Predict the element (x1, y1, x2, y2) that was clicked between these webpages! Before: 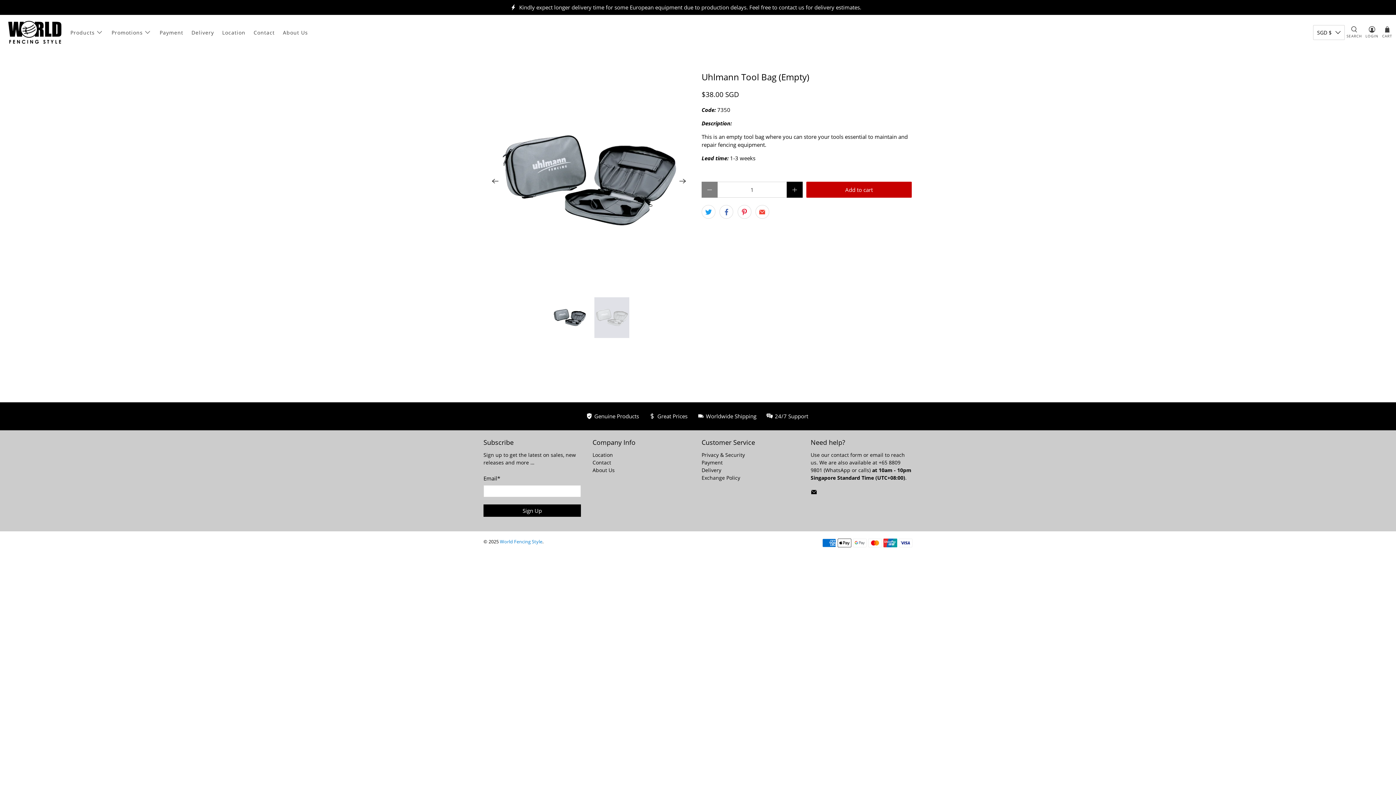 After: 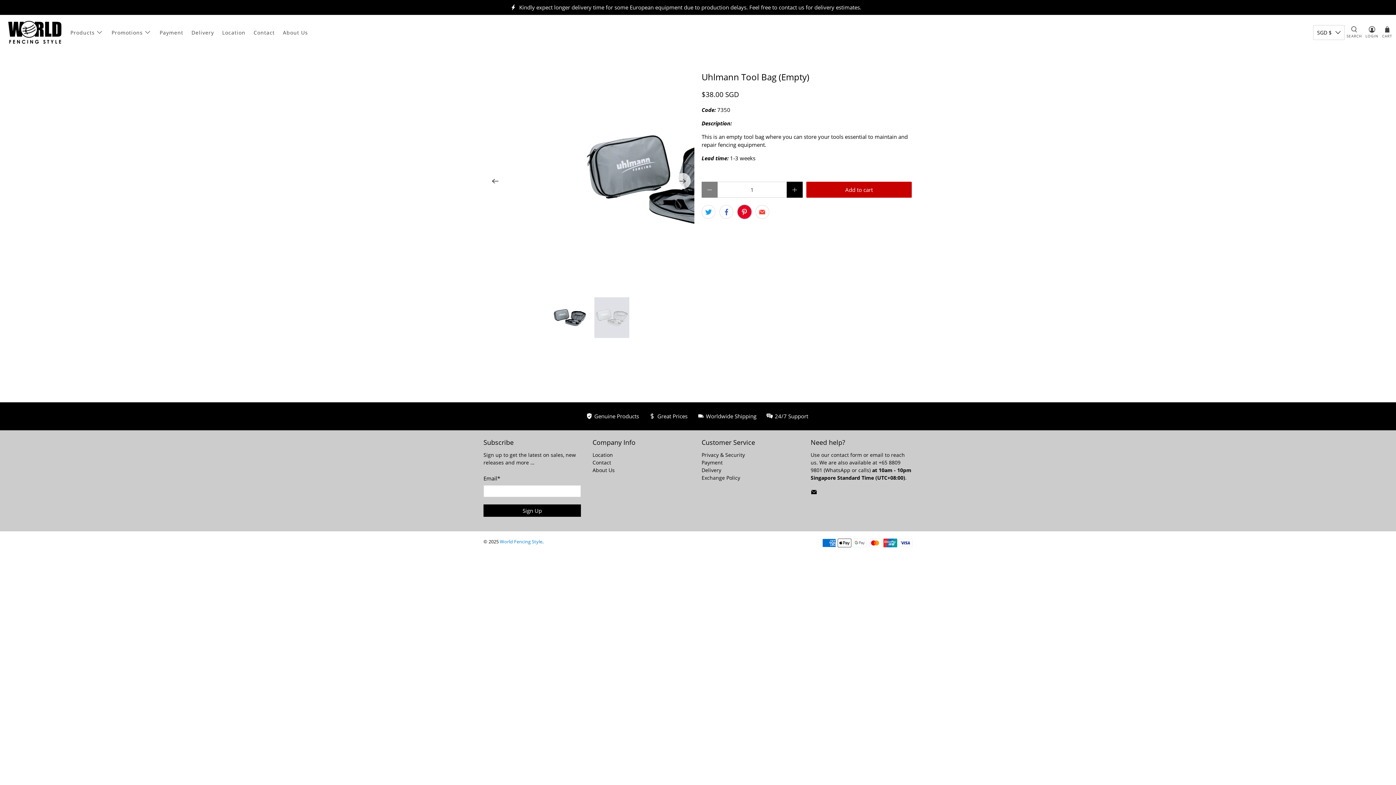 Action: bbox: (737, 205, 751, 219)